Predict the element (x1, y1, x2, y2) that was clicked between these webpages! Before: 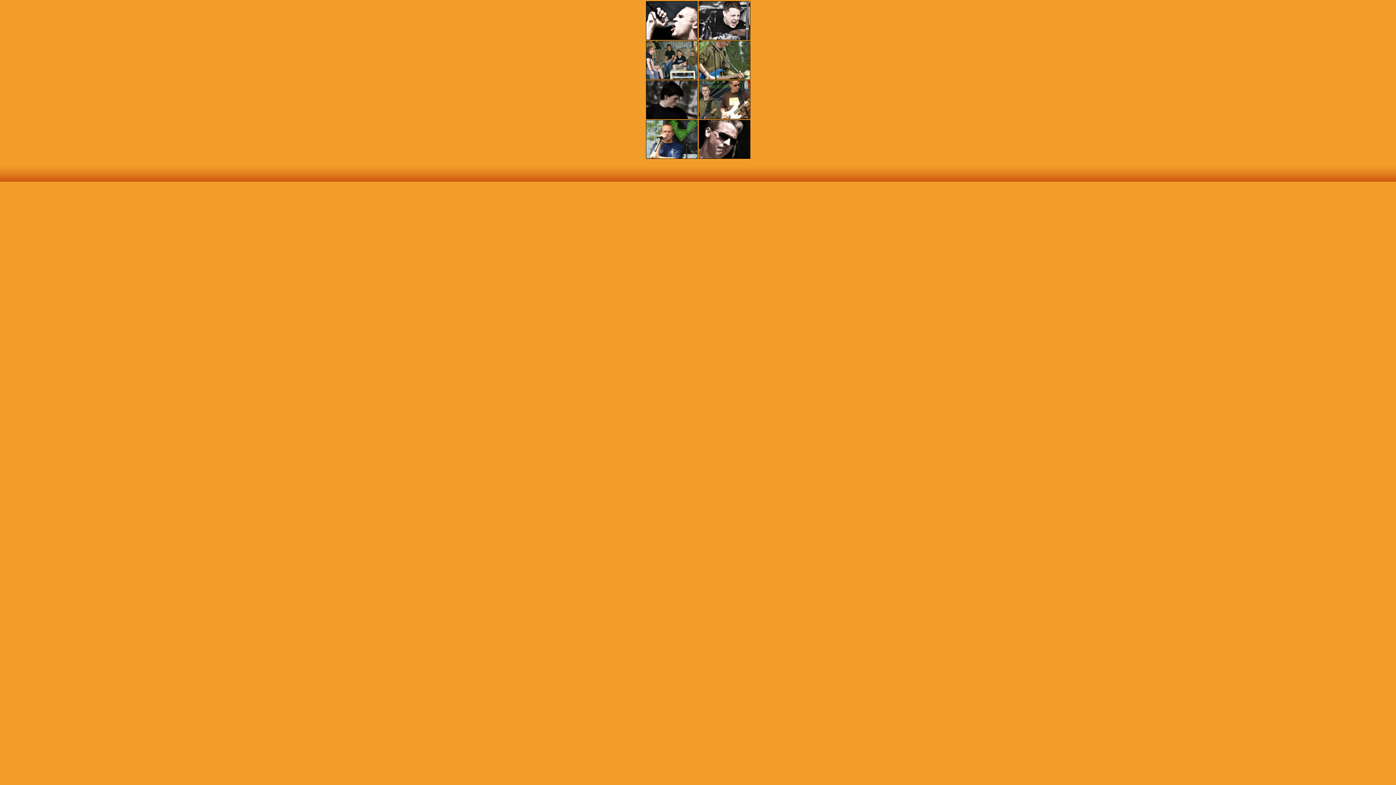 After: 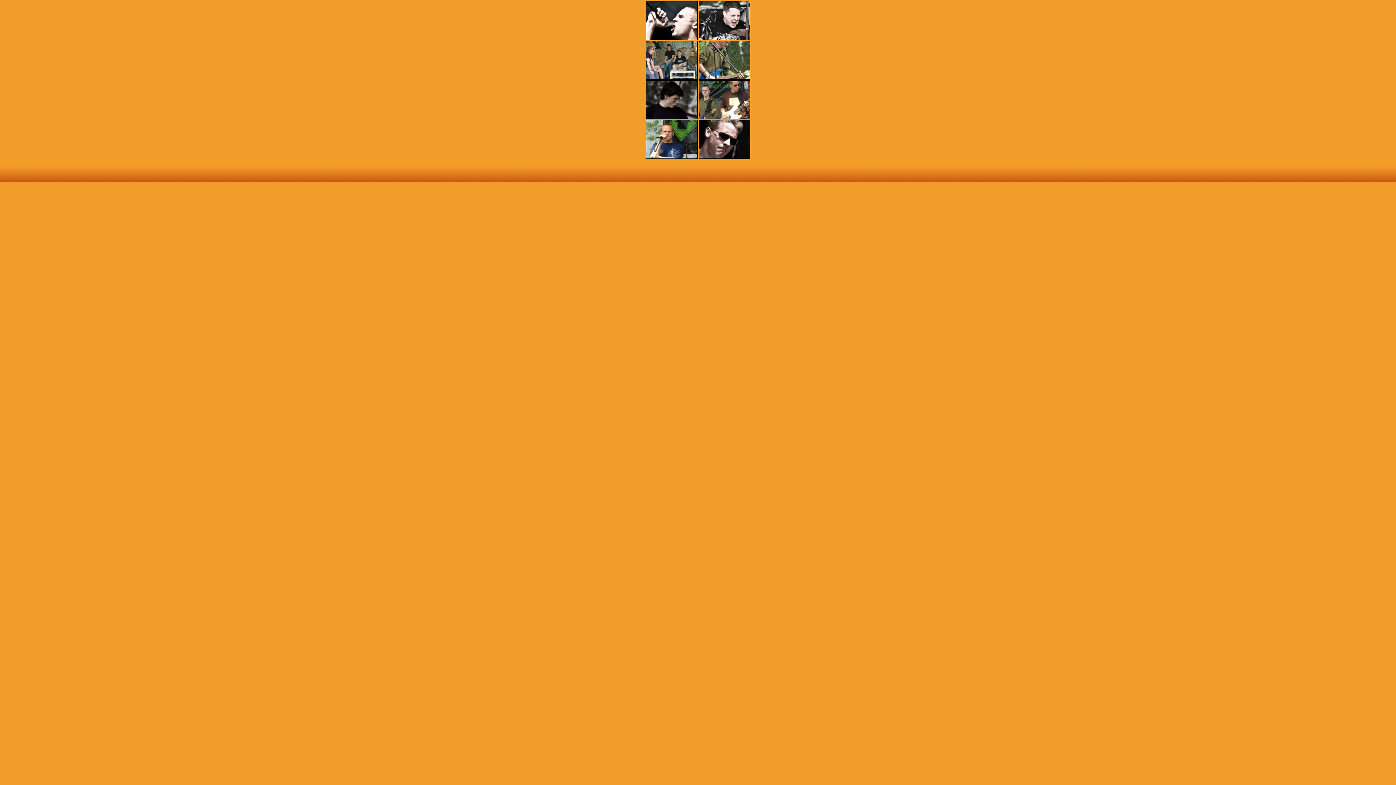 Action: bbox: (646, 76, 697, 80)